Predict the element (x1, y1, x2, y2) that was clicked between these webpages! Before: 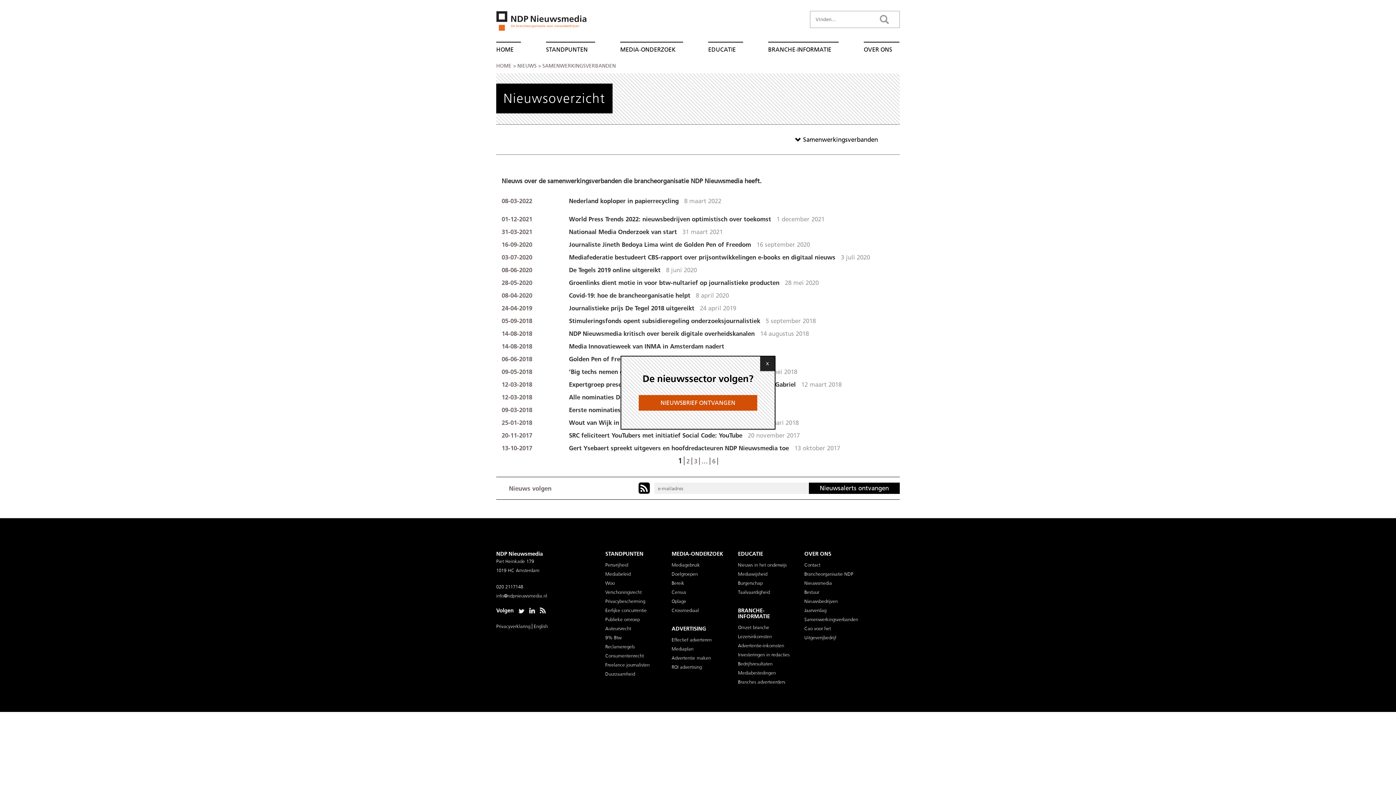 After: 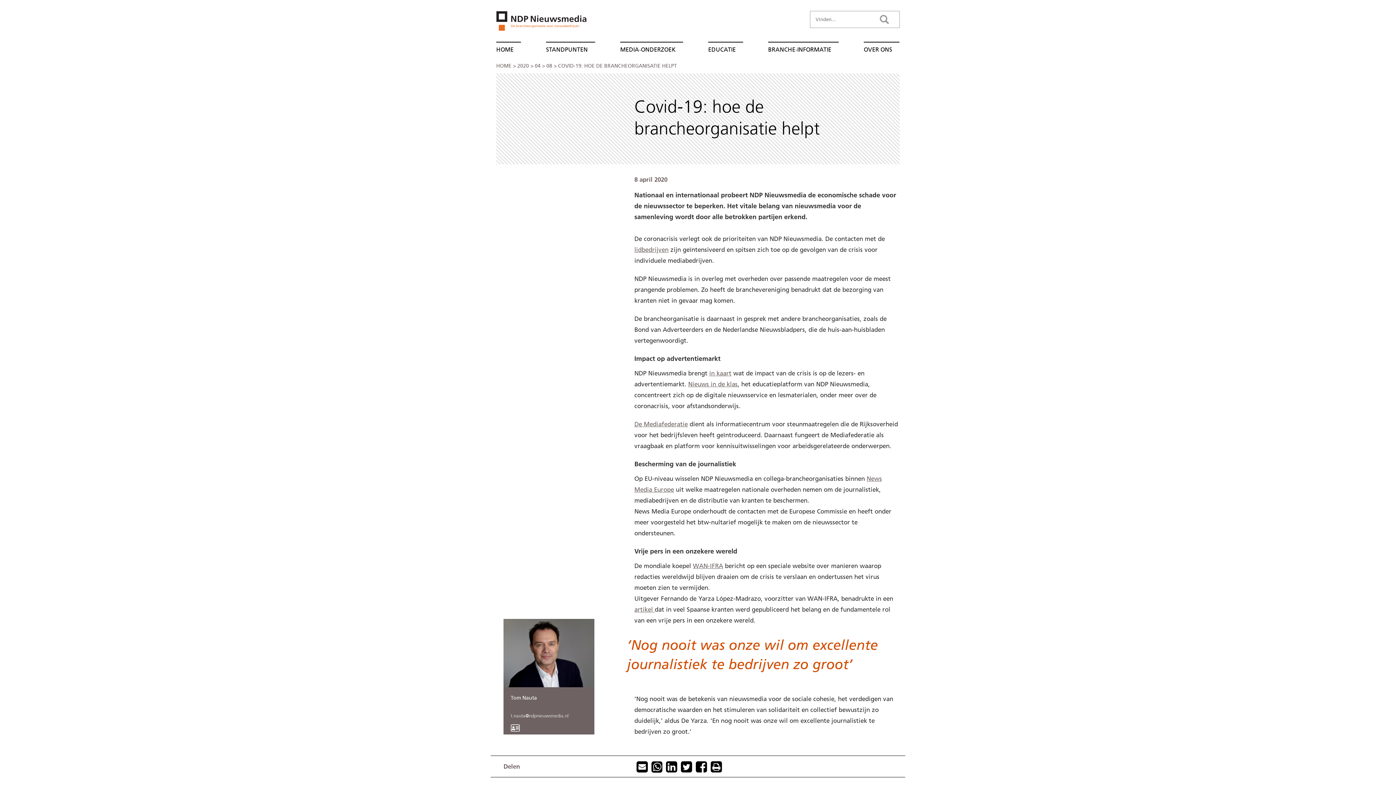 Action: label: Covid-19: hoe de brancheorganisatie helpt  bbox: (569, 292, 692, 299)